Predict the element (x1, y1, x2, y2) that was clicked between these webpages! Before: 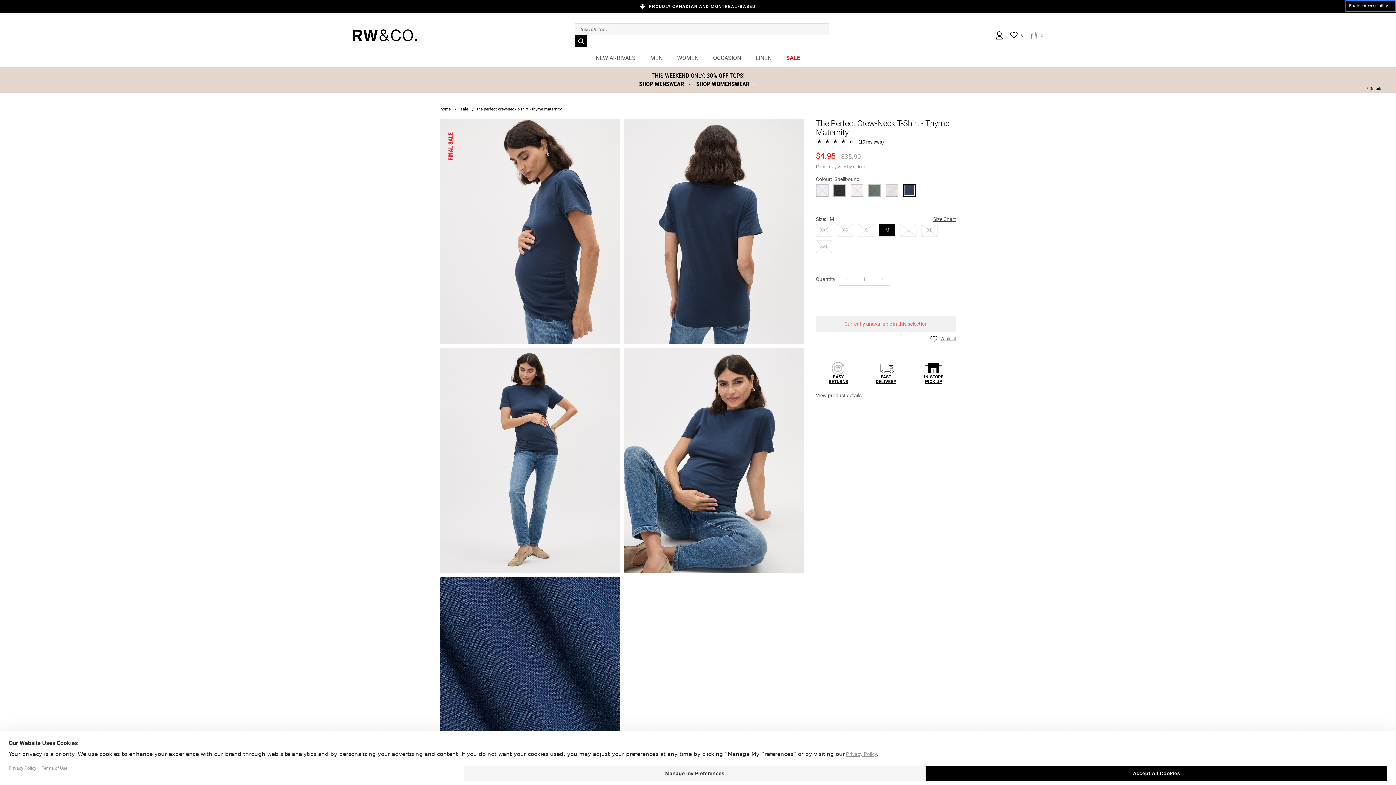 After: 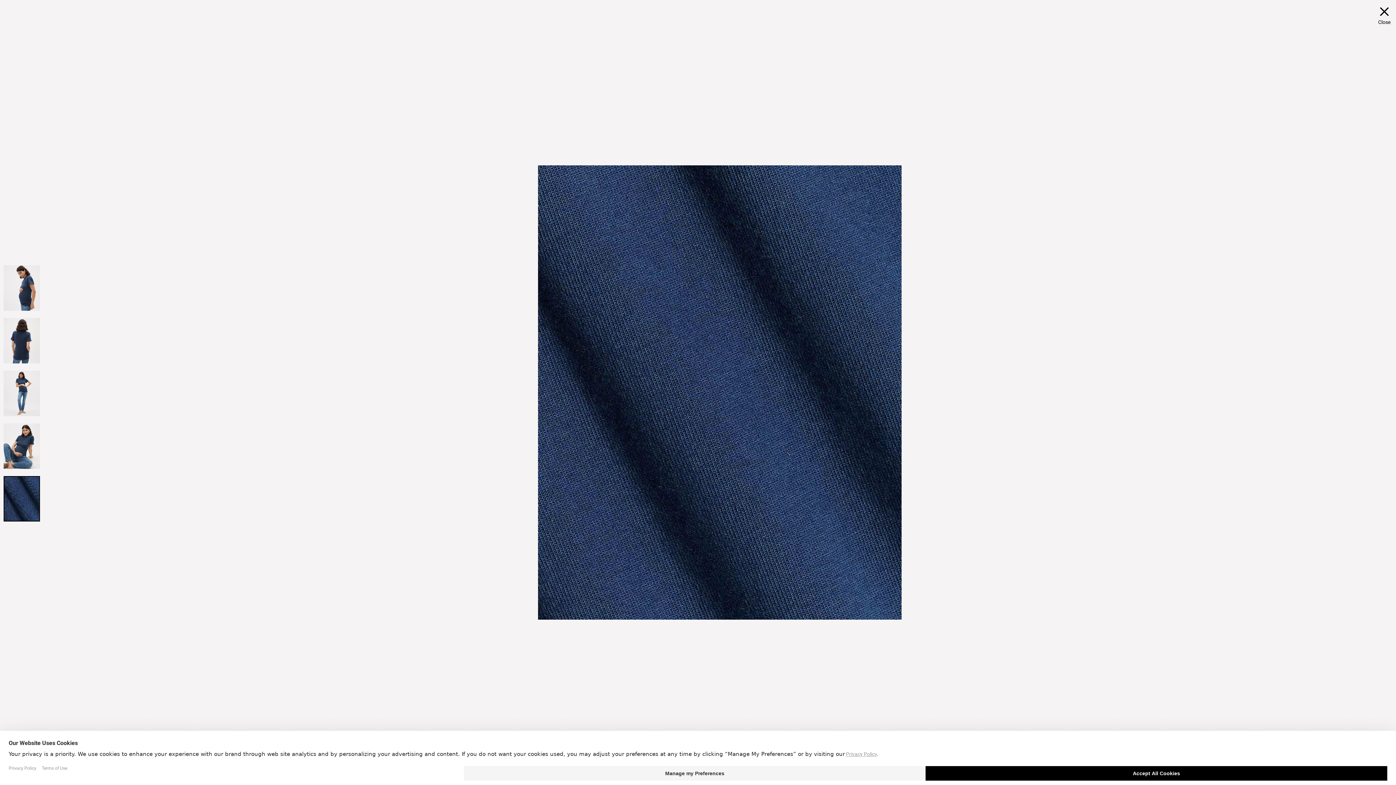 Action: bbox: (440, 576, 620, 581)